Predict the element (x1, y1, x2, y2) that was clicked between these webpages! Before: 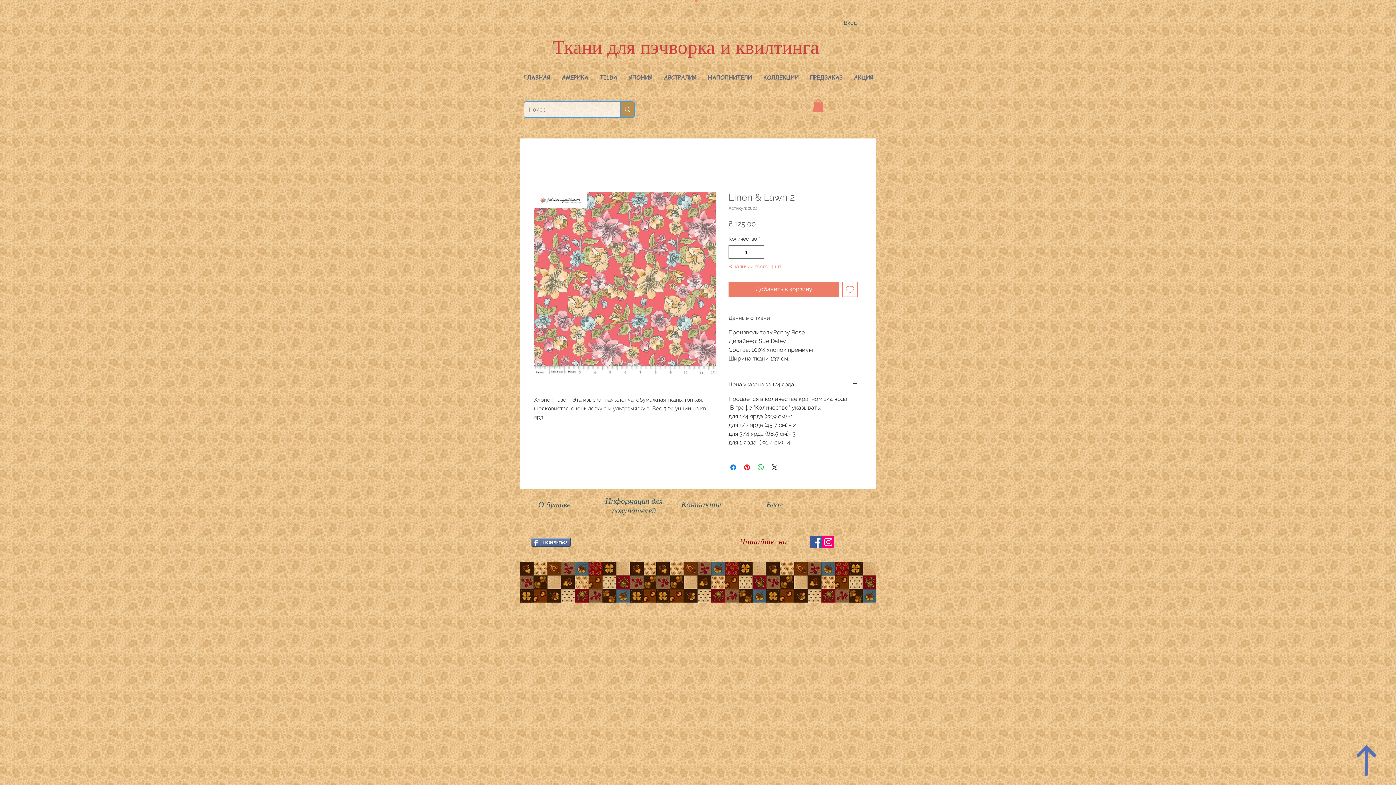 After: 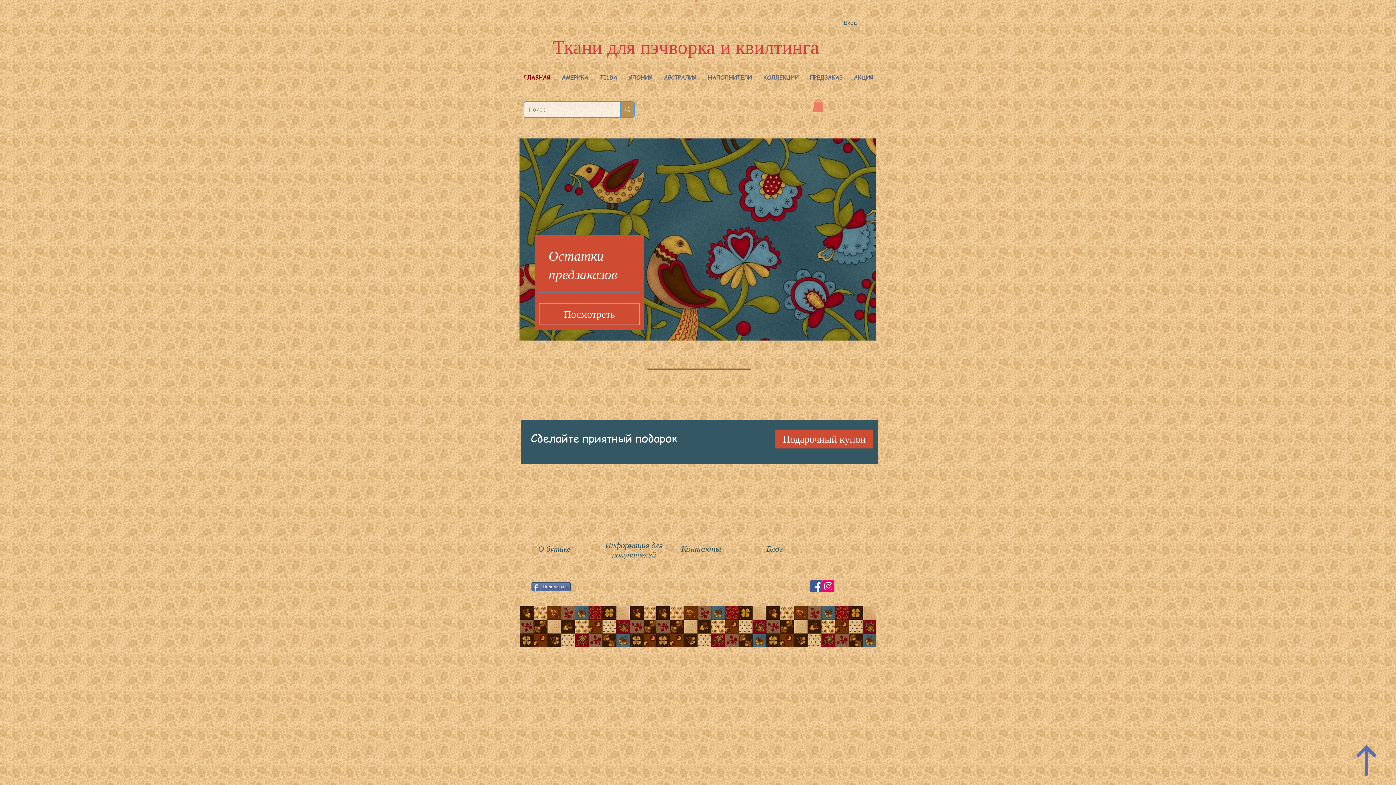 Action: label: ГЛАВНАЯ bbox: (518, 72, 556, 82)